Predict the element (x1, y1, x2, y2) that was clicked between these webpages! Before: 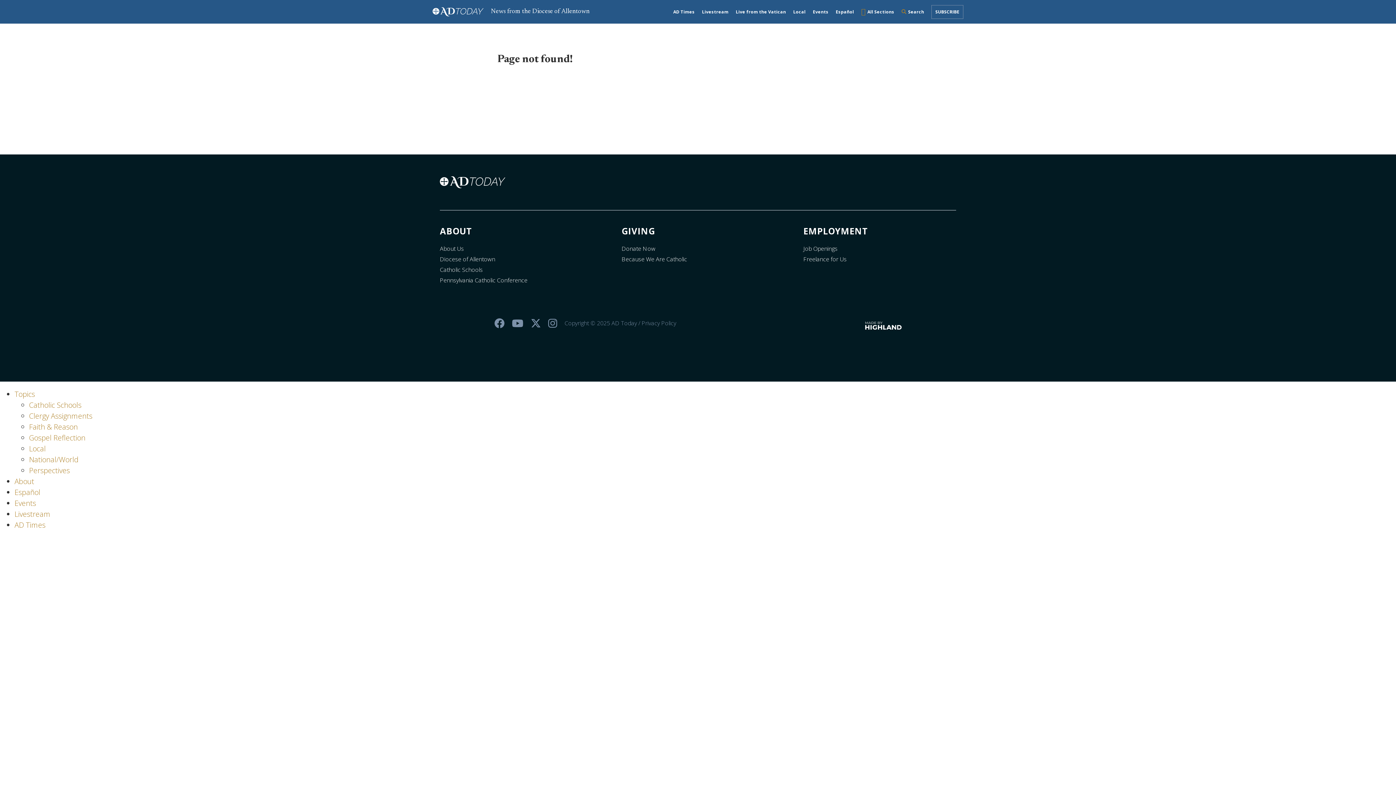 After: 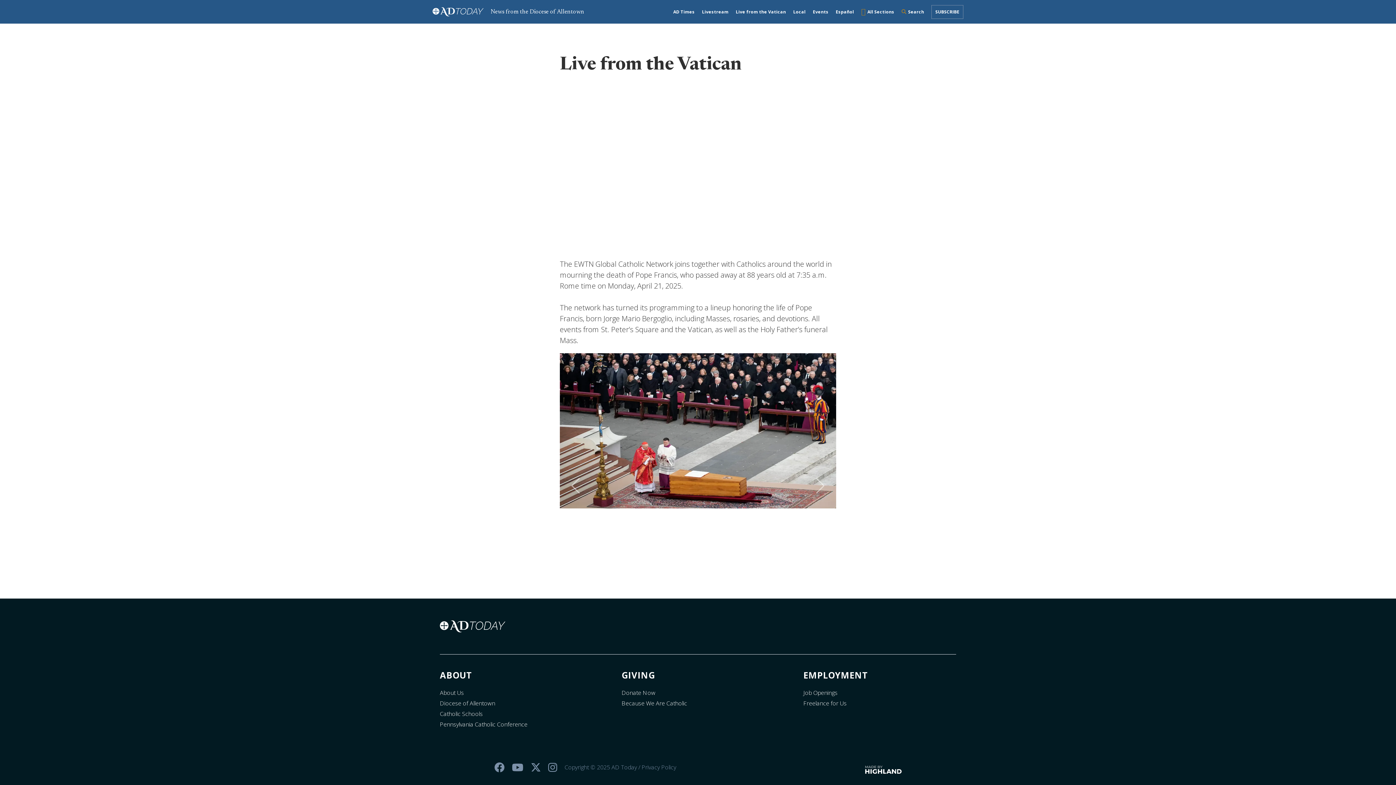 Action: label: Live from the Vatican bbox: (732, 4, 789, 18)